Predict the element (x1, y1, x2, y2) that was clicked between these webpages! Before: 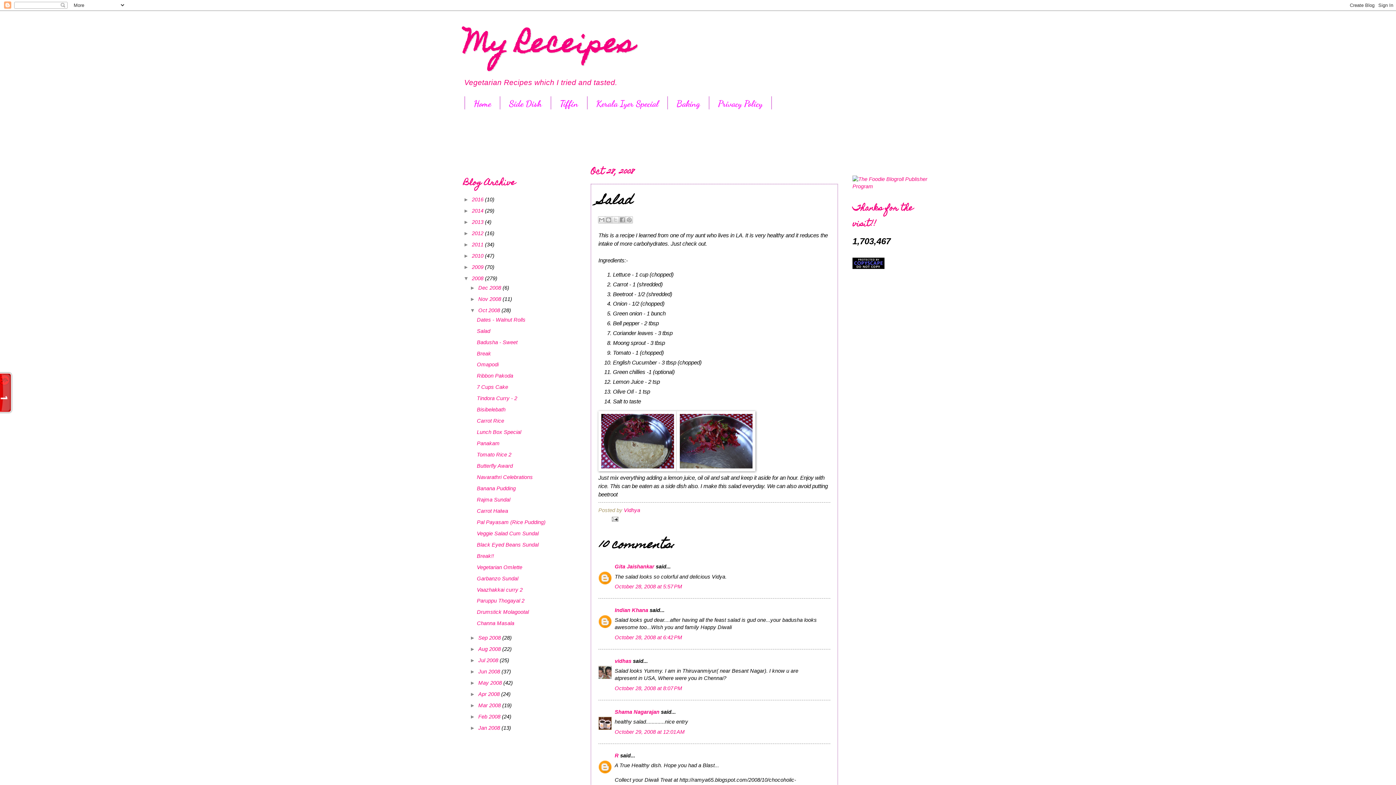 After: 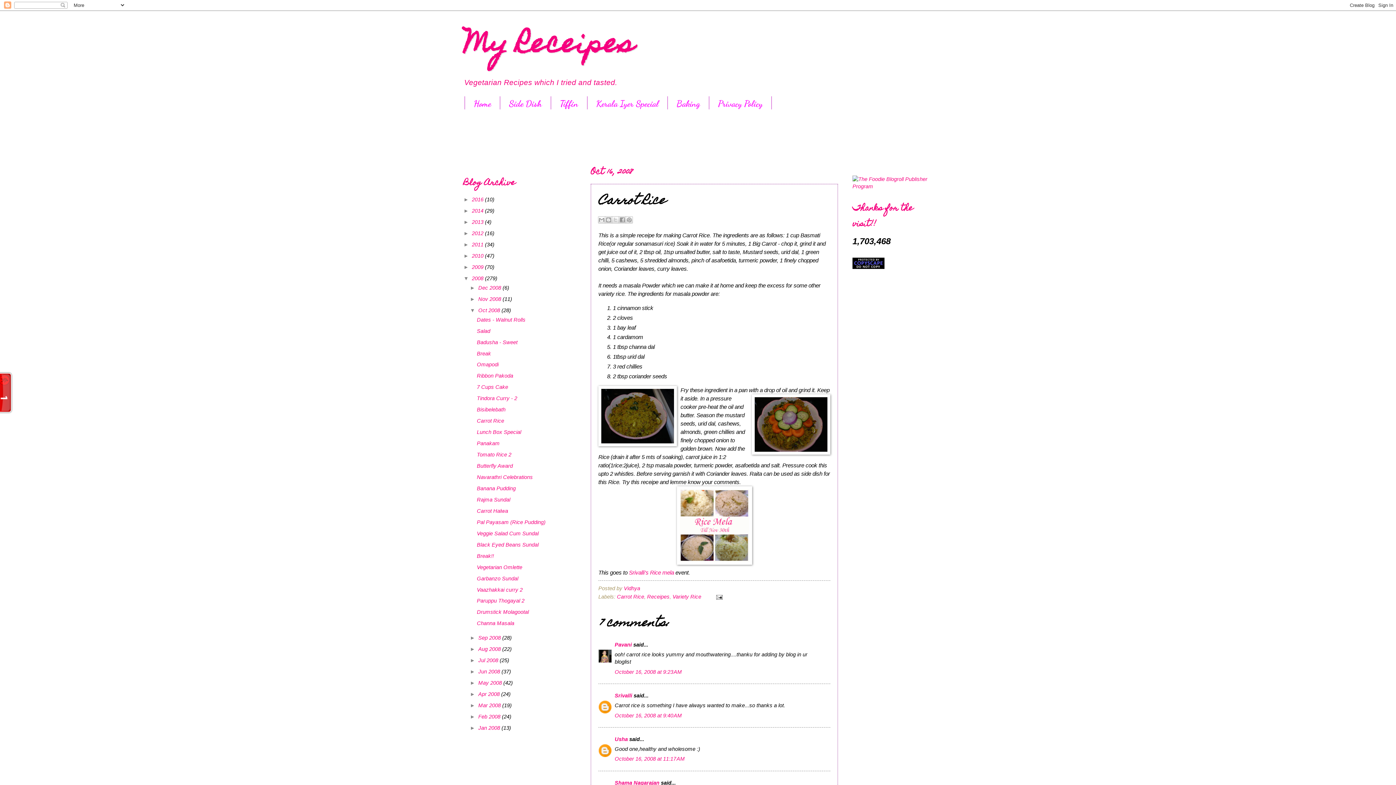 Action: bbox: (477, 418, 504, 424) label: Carrot Rice